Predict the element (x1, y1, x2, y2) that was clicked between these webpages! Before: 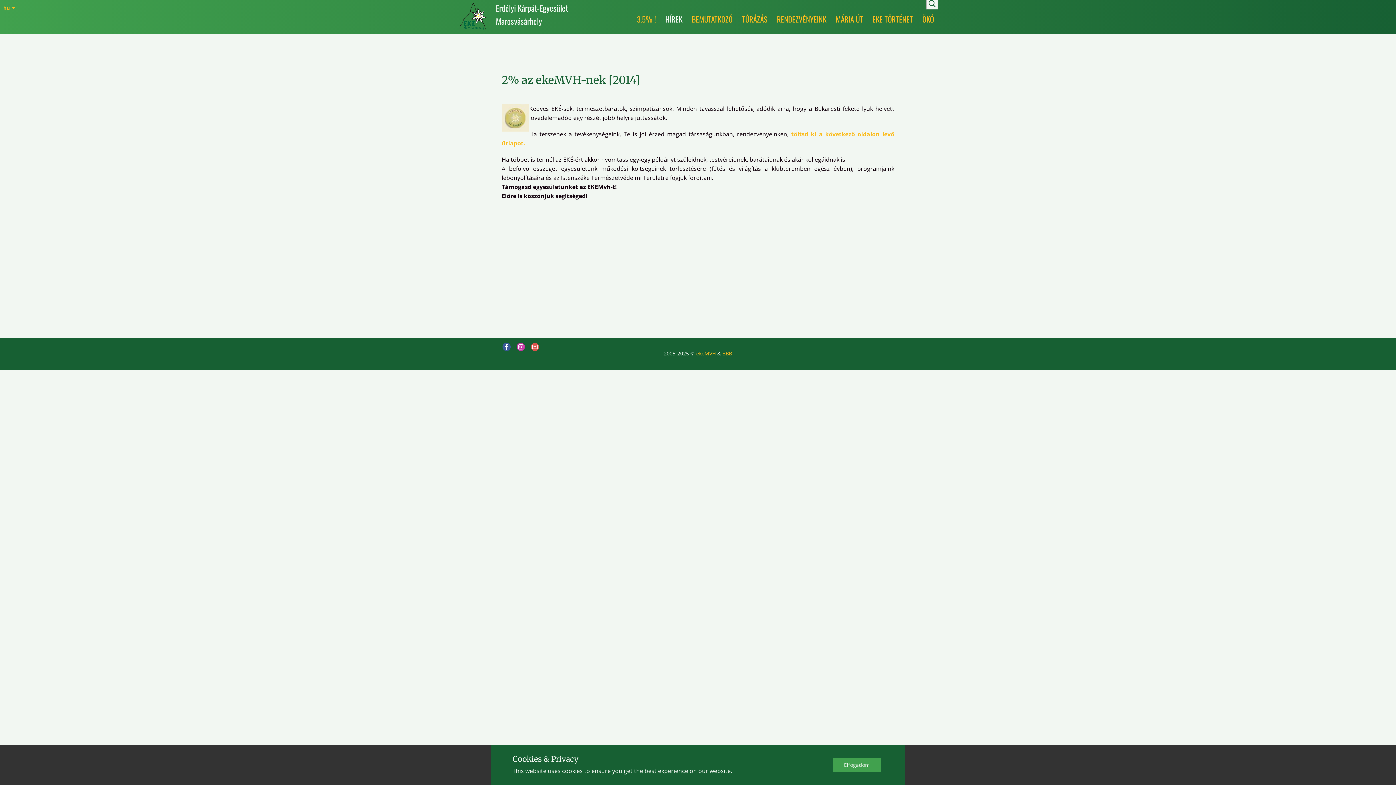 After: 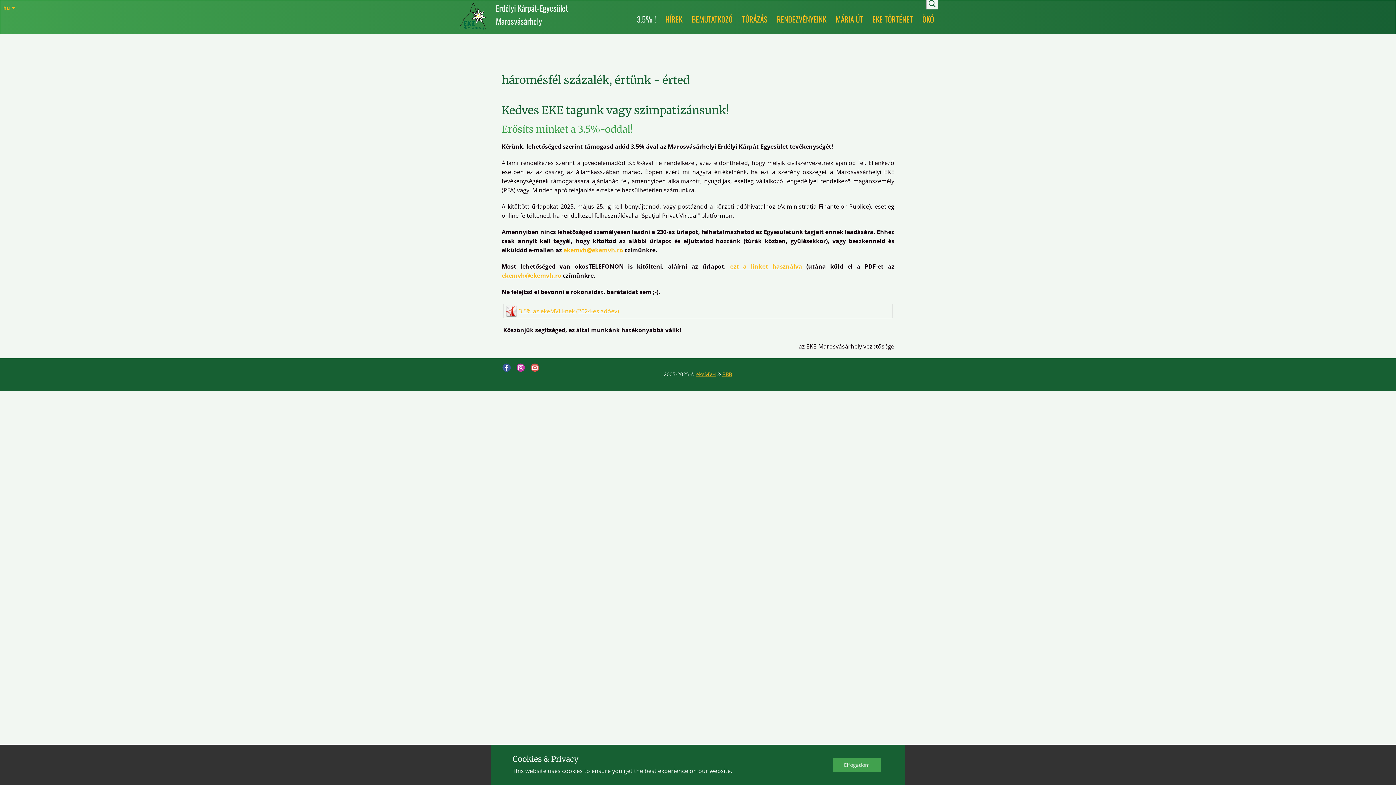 Action: bbox: (633, 10, 660, 27) label: 3.5% !